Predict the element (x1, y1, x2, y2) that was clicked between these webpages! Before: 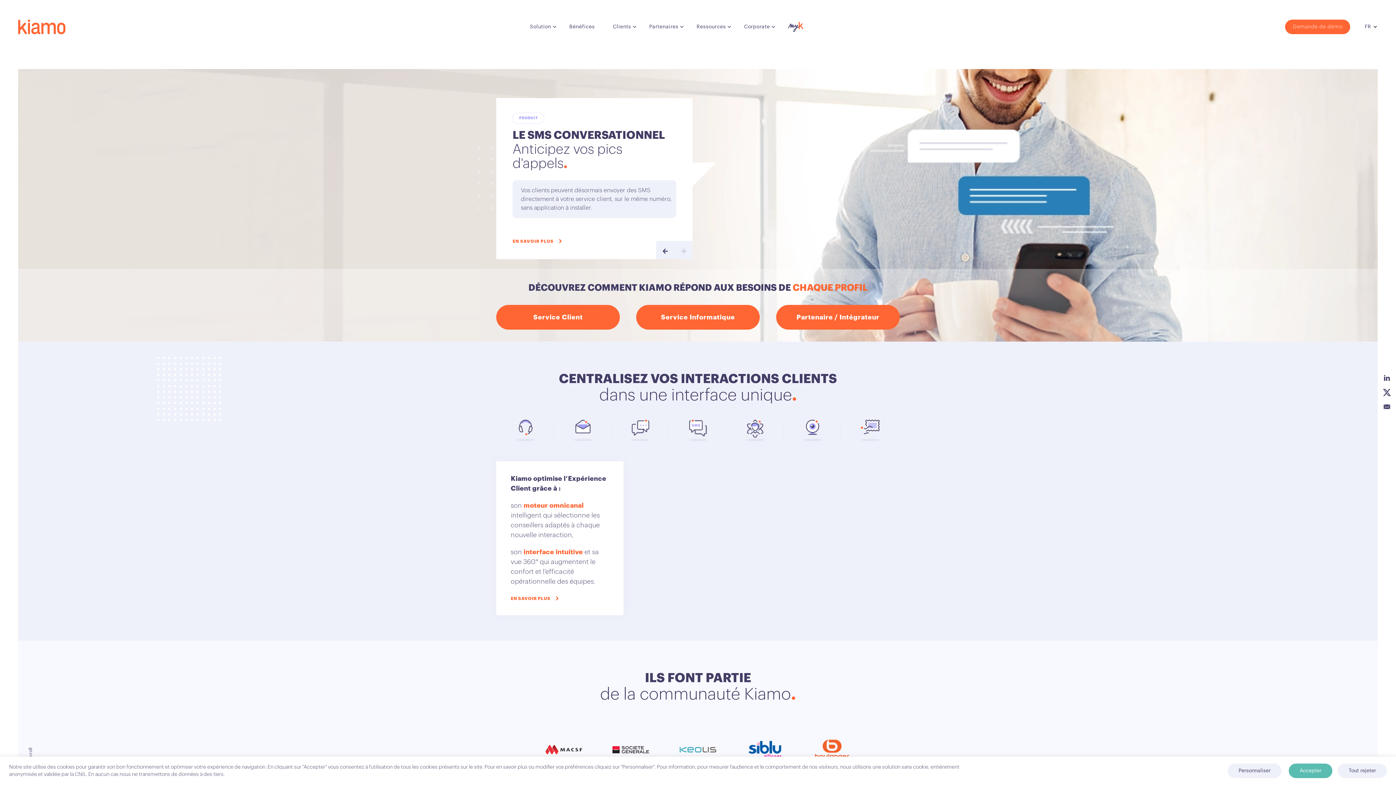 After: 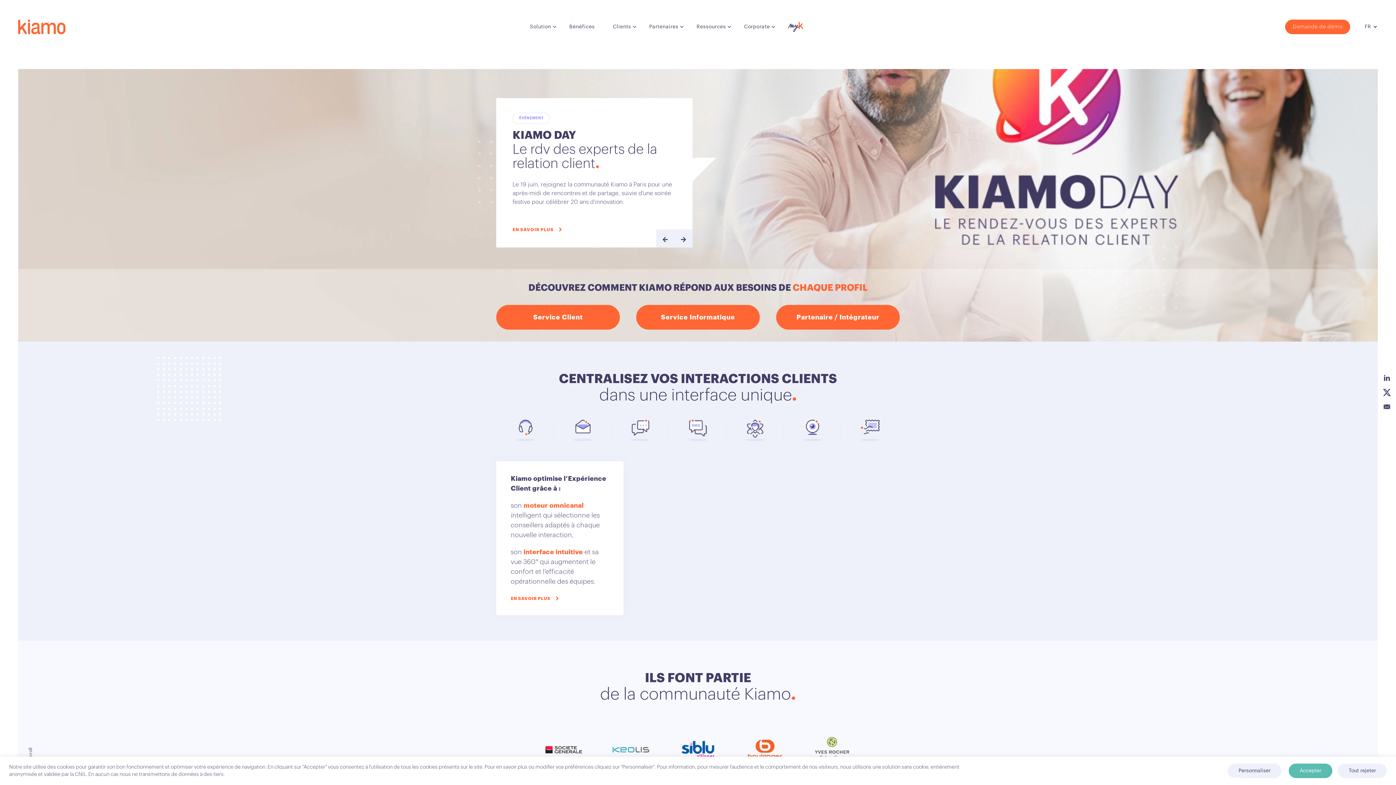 Action: bbox: (18, 19, 69, 34)